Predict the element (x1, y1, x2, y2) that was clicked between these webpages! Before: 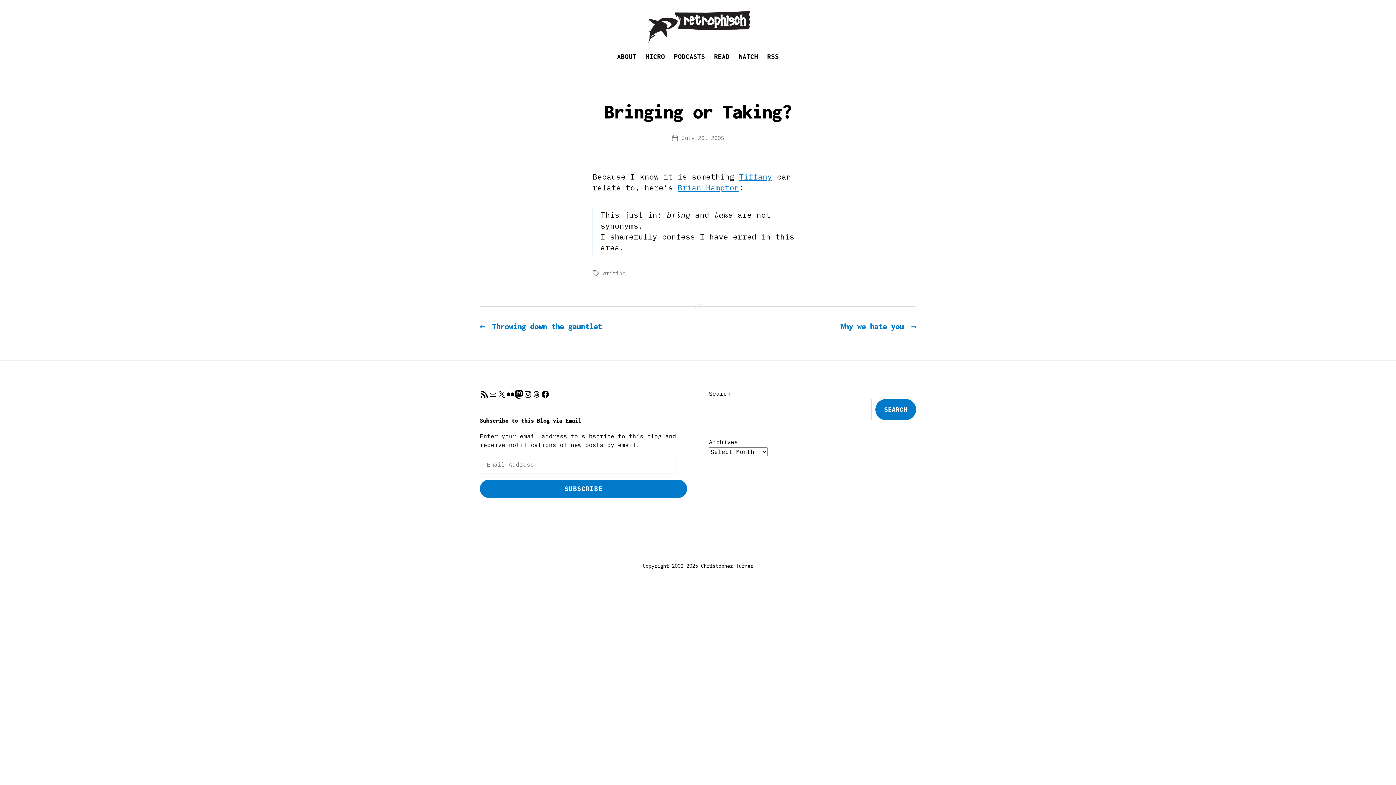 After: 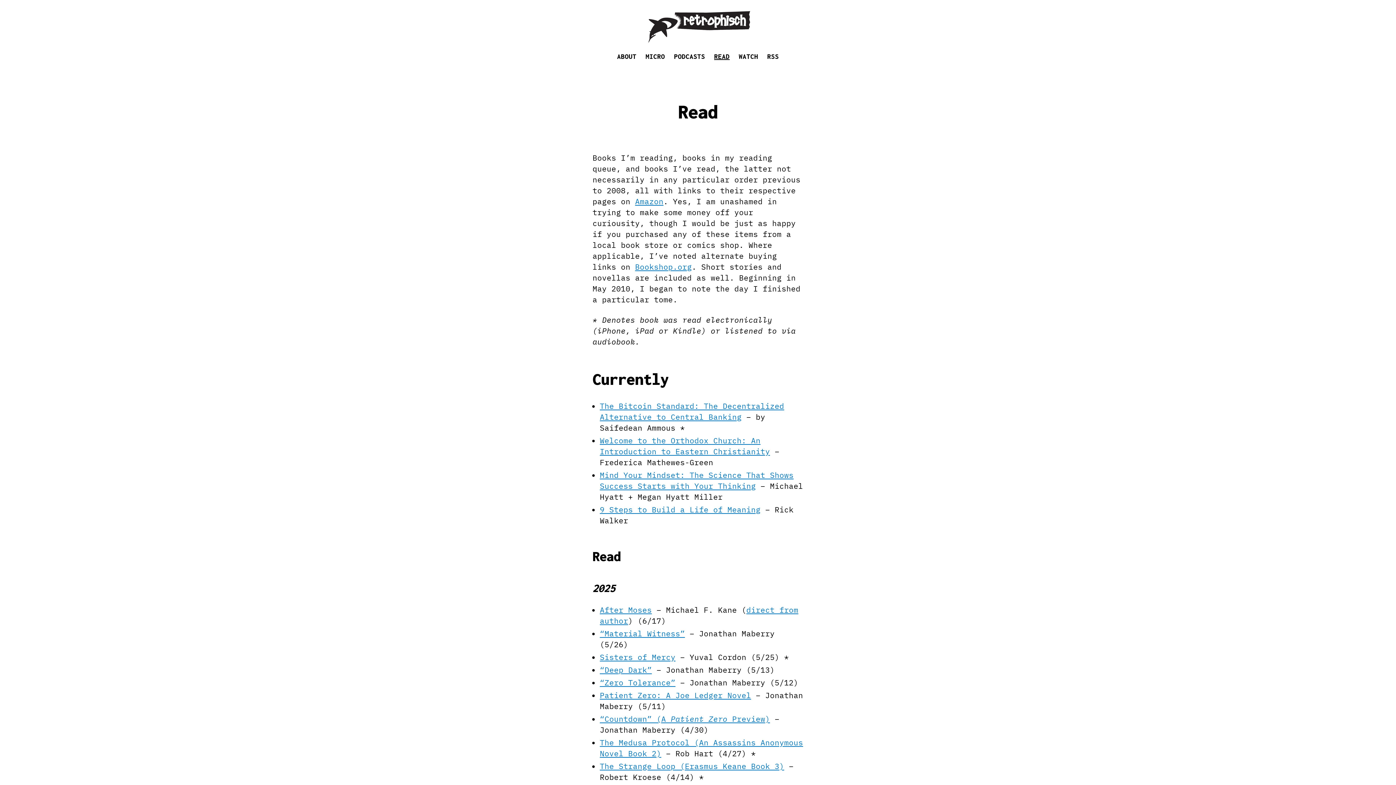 Action: bbox: (714, 52, 729, 61) label: READ